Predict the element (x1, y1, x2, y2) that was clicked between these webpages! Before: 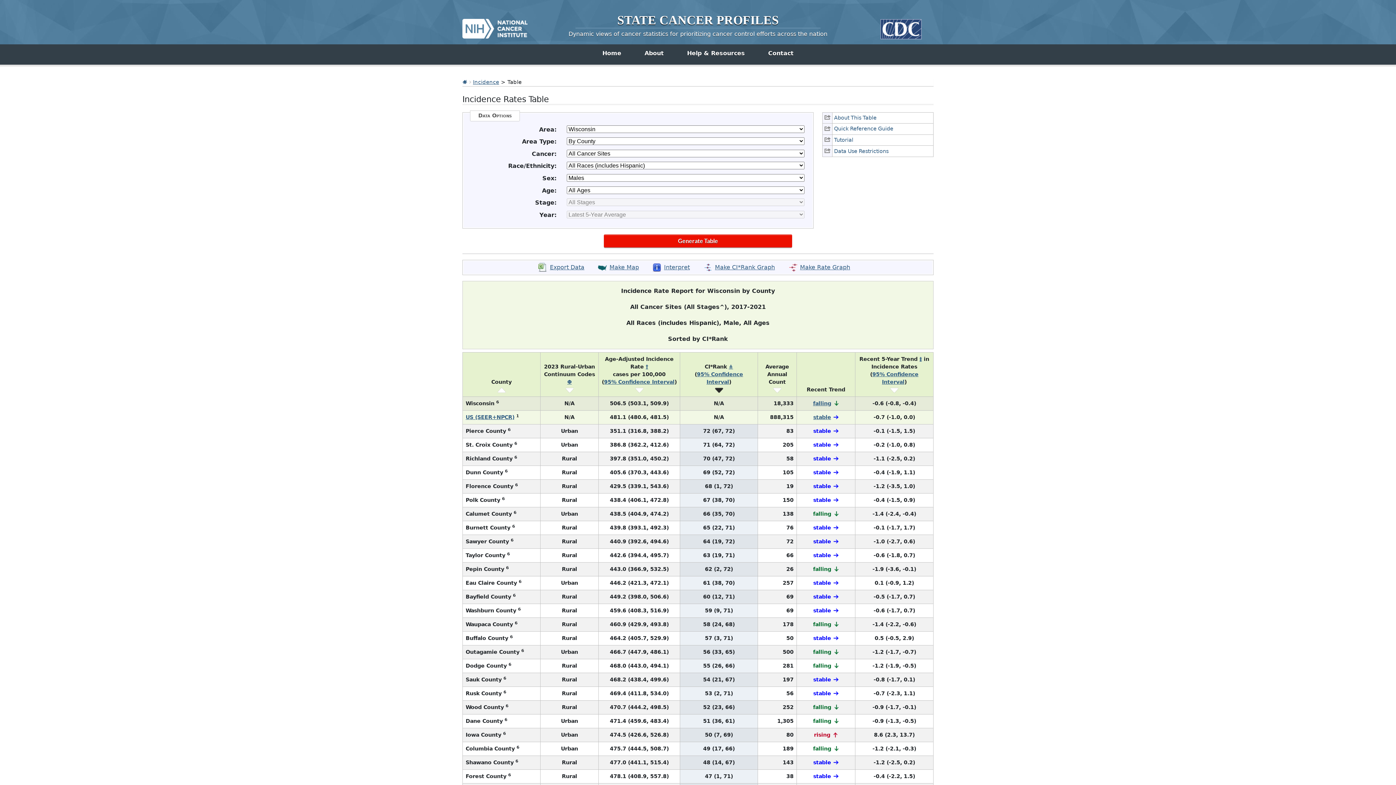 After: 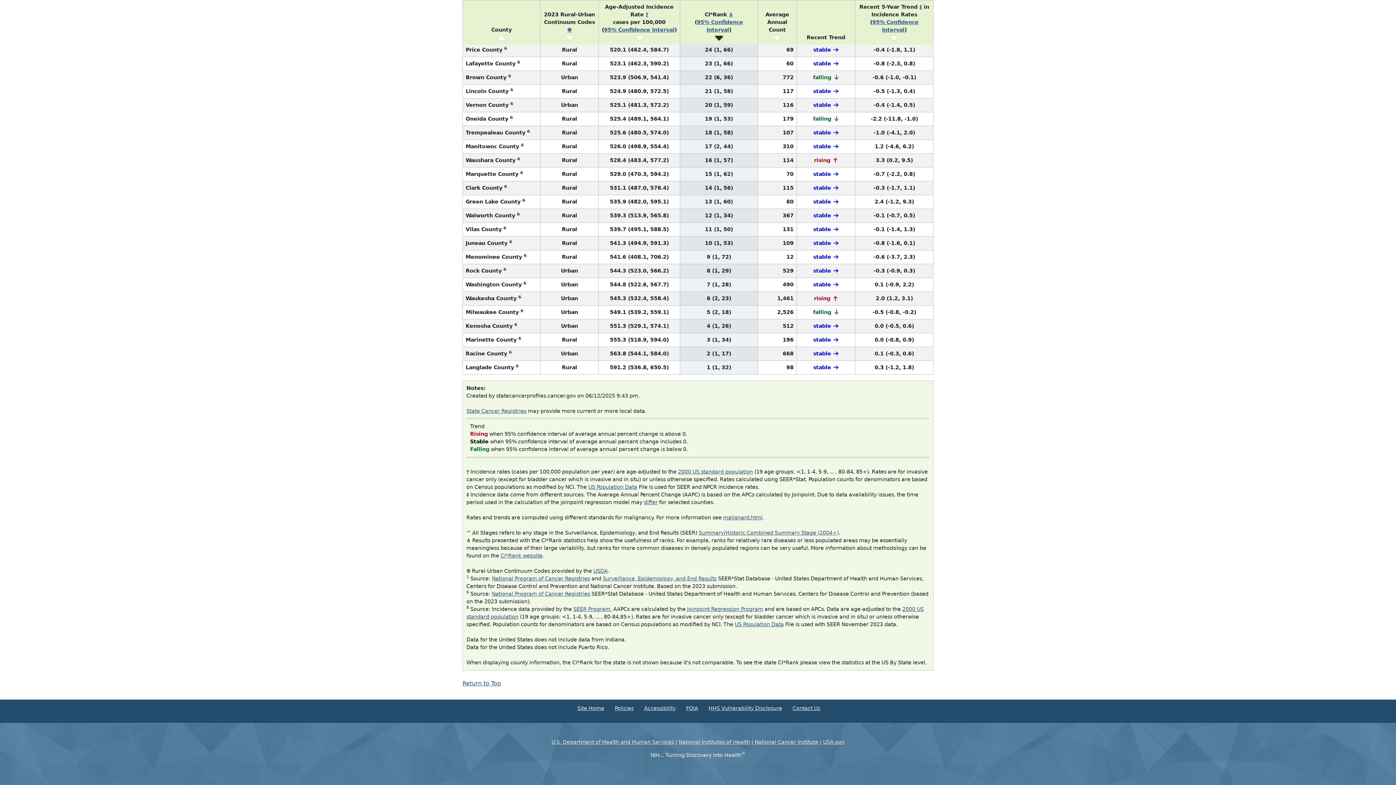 Action: bbox: (919, 356, 922, 362) label: ‡